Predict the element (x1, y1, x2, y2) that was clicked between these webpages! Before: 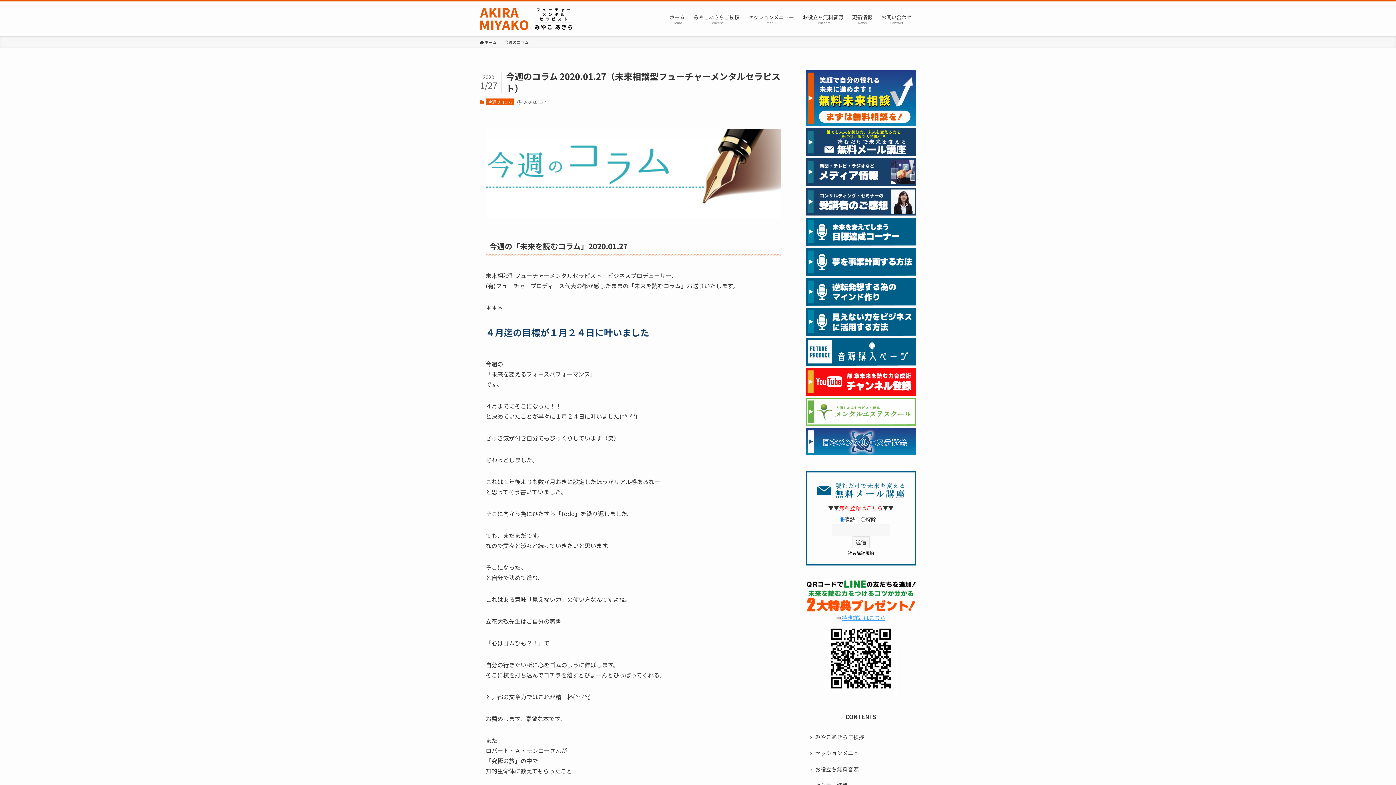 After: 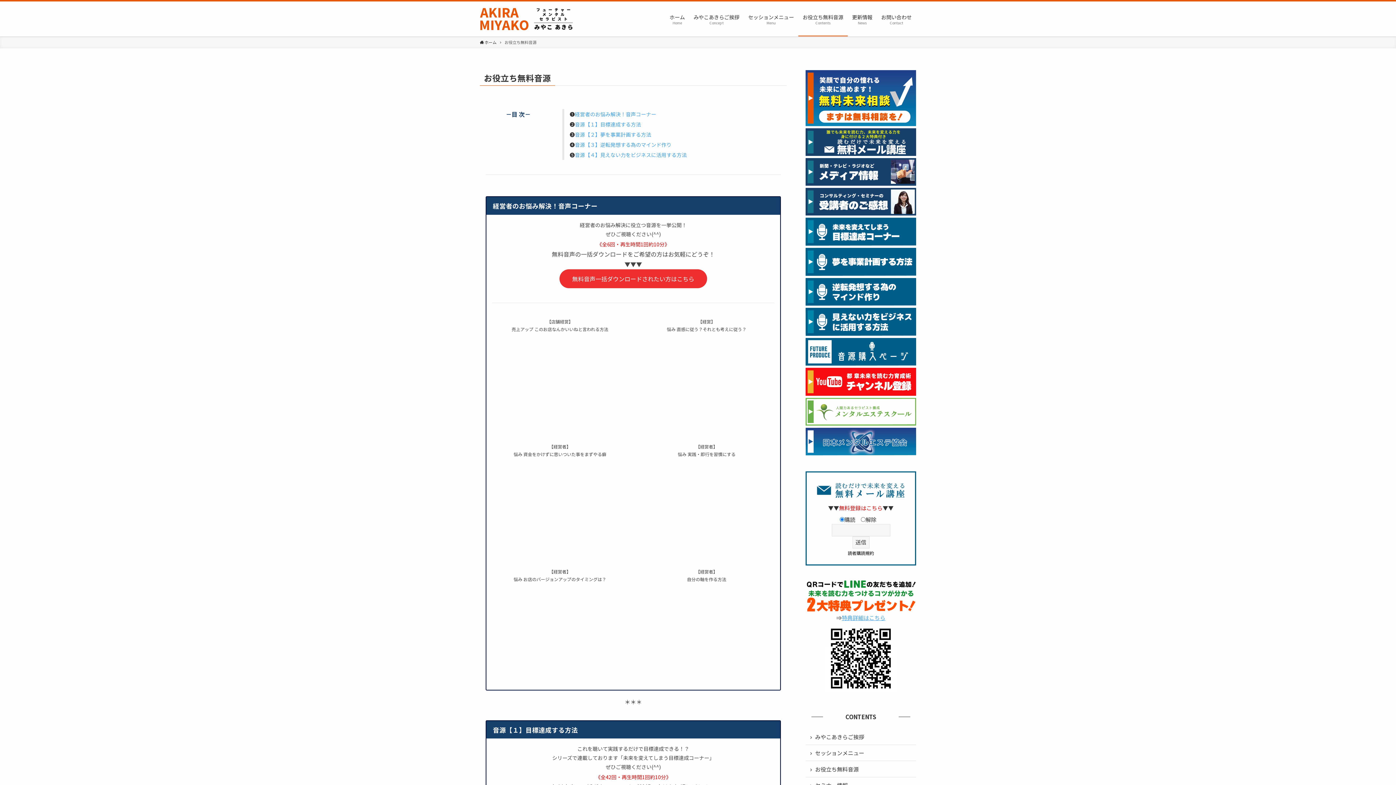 Action: label: お役立ち無料音源
Contents bbox: (798, 1, 848, 36)